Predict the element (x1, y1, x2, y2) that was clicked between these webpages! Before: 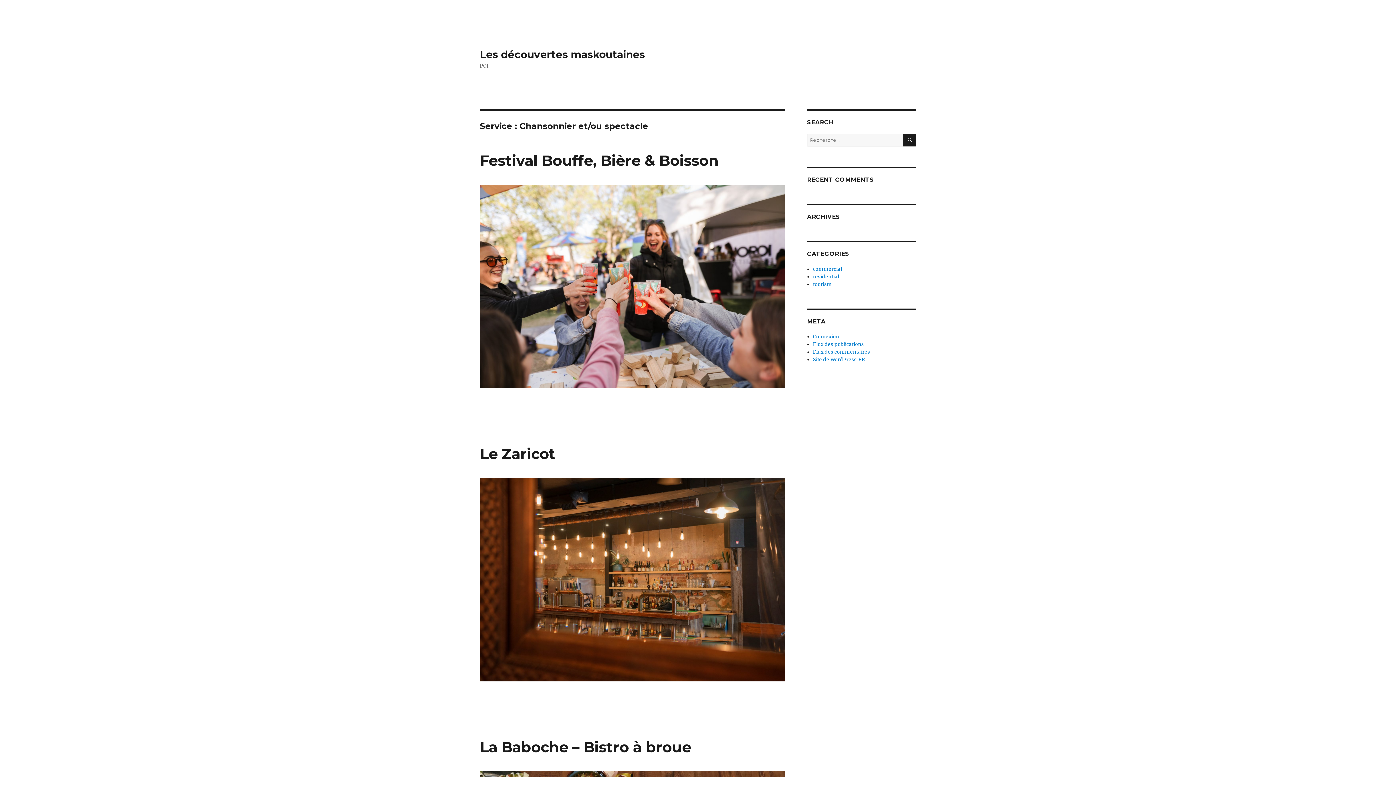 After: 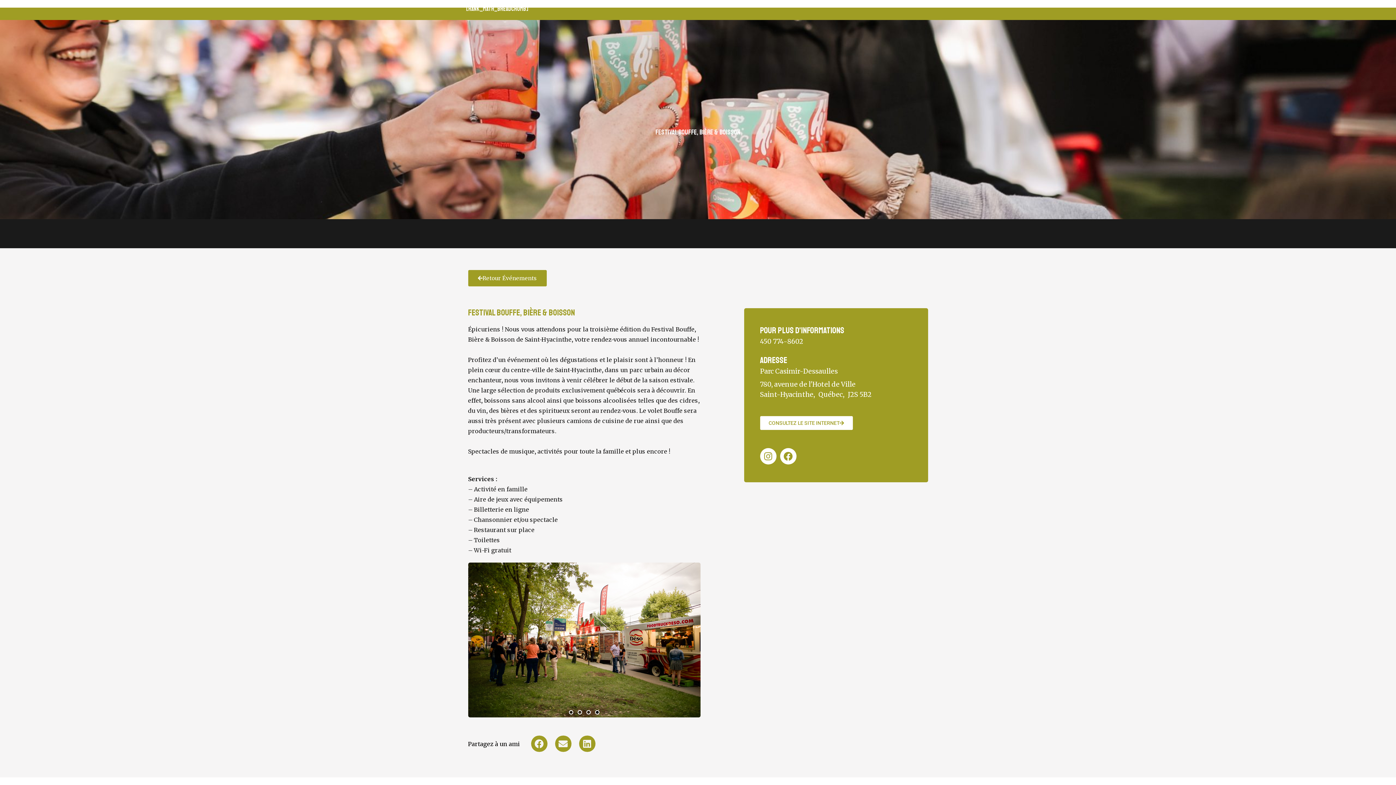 Action: label: Festival Bouffe, Bière & Boisson bbox: (480, 151, 718, 169)